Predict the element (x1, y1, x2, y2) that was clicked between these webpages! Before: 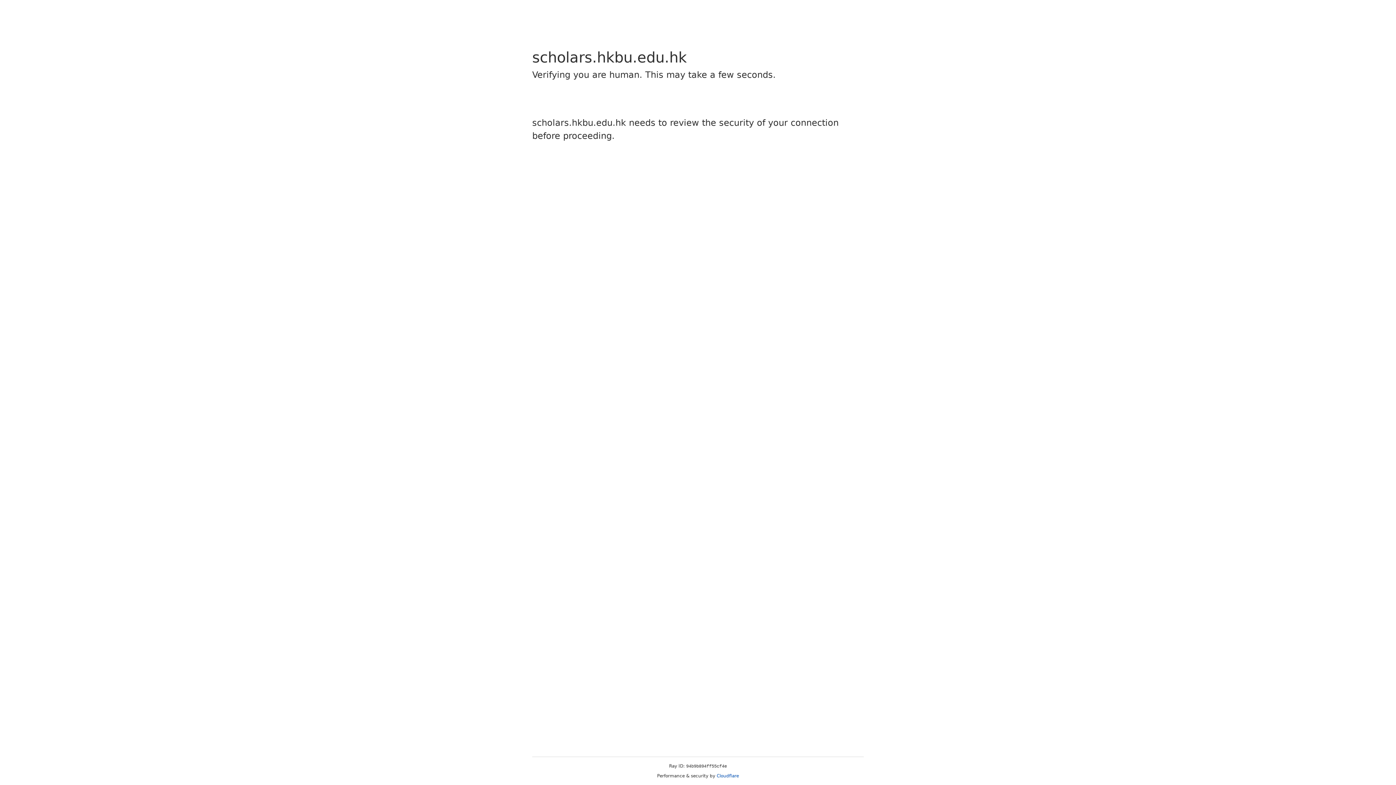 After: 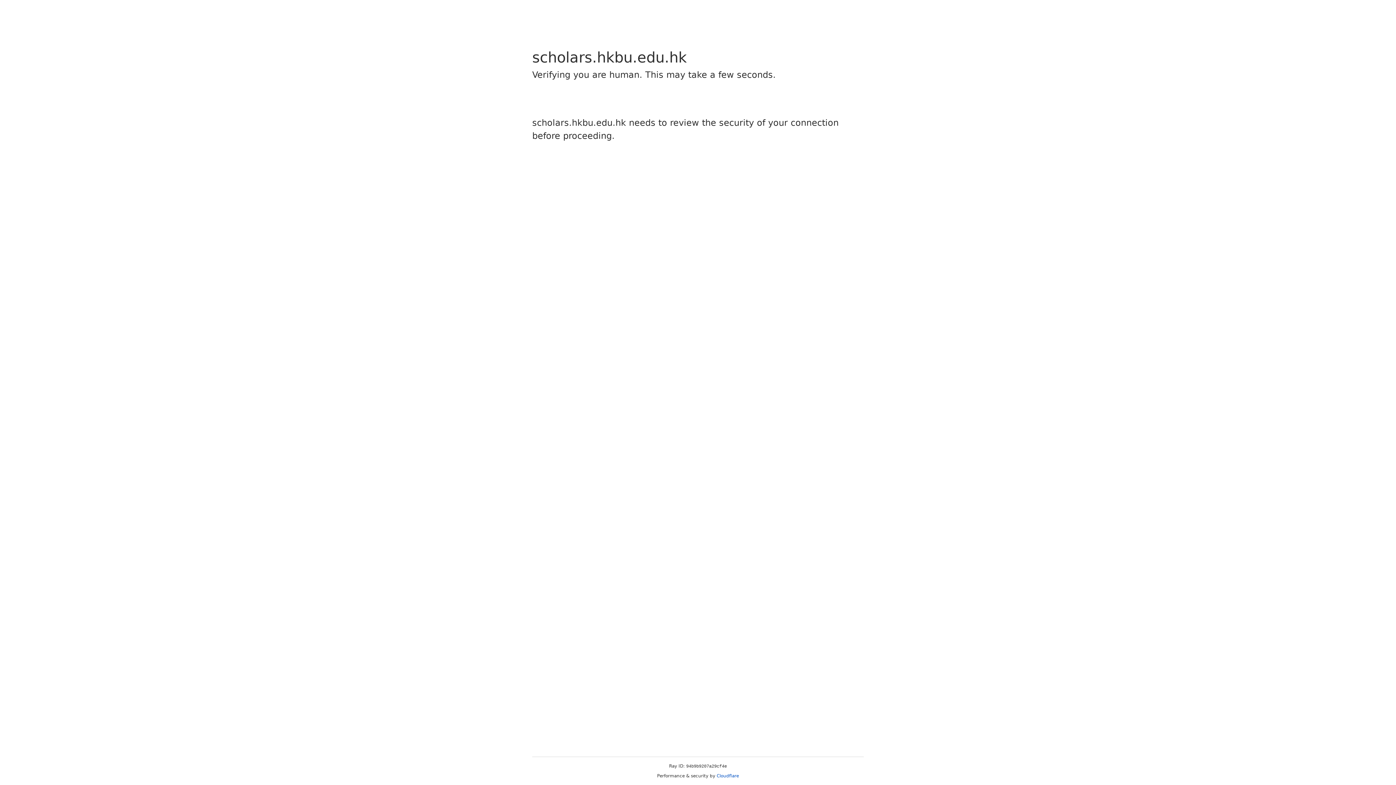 Action: bbox: (716, 773, 739, 778) label: Cloudflare